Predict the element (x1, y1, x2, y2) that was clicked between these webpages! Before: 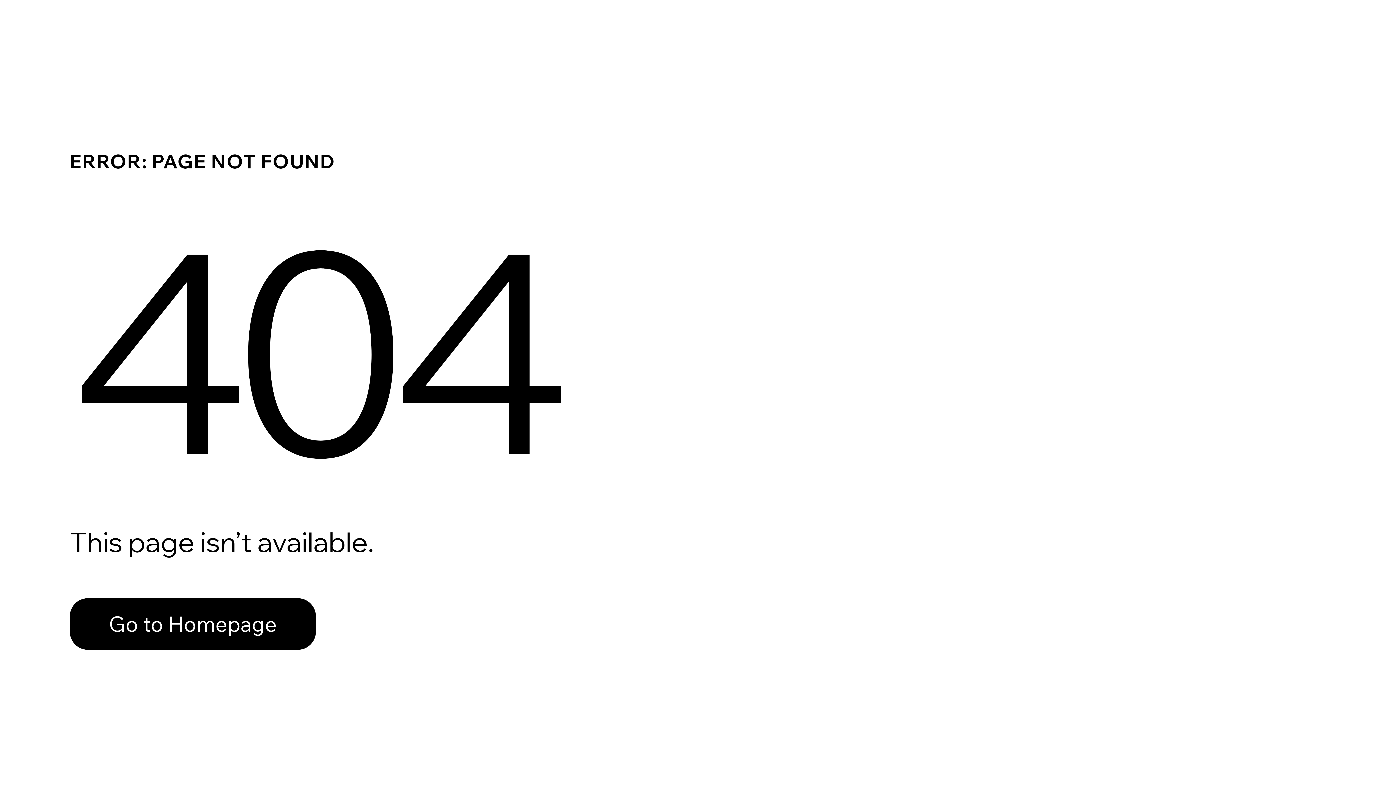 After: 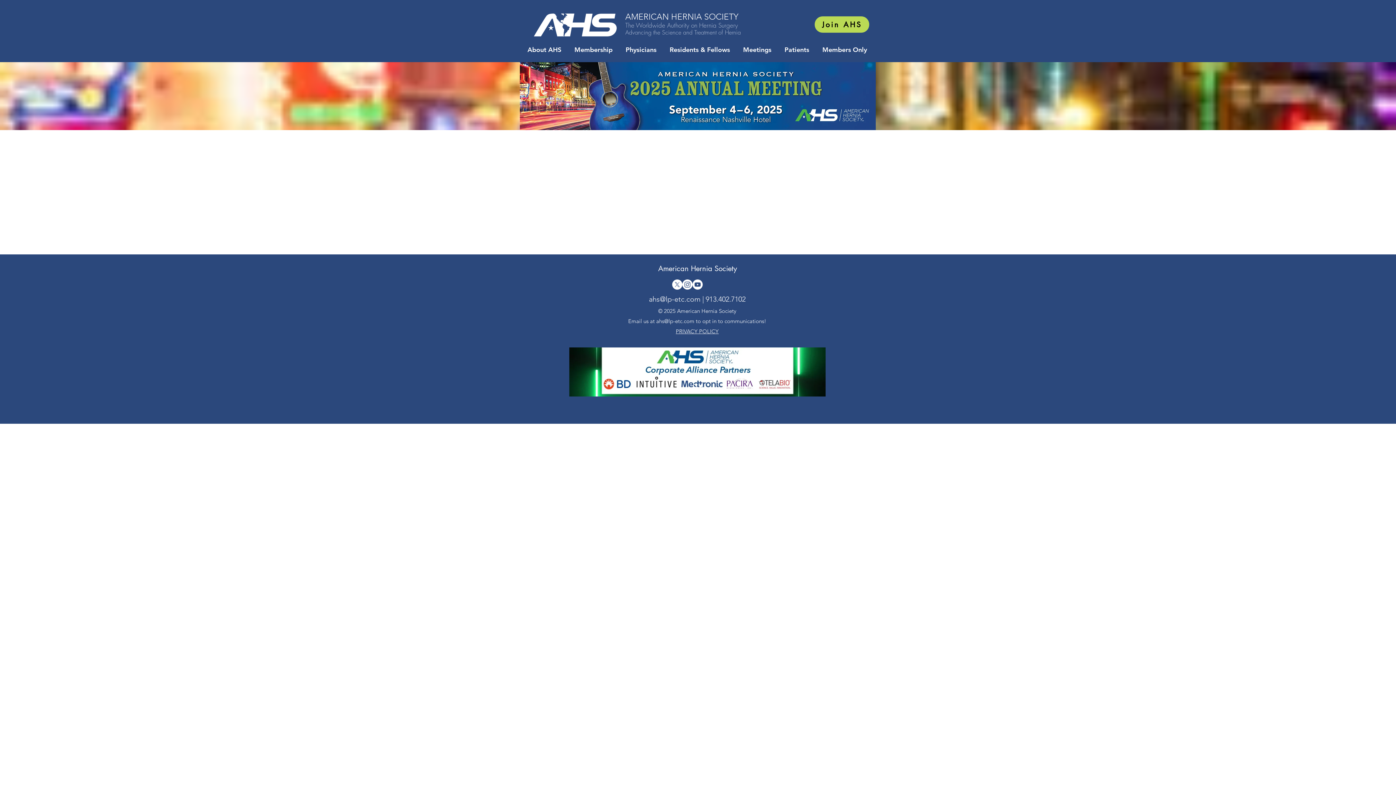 Action: bbox: (69, 598, 316, 650) label: Go to Homepage